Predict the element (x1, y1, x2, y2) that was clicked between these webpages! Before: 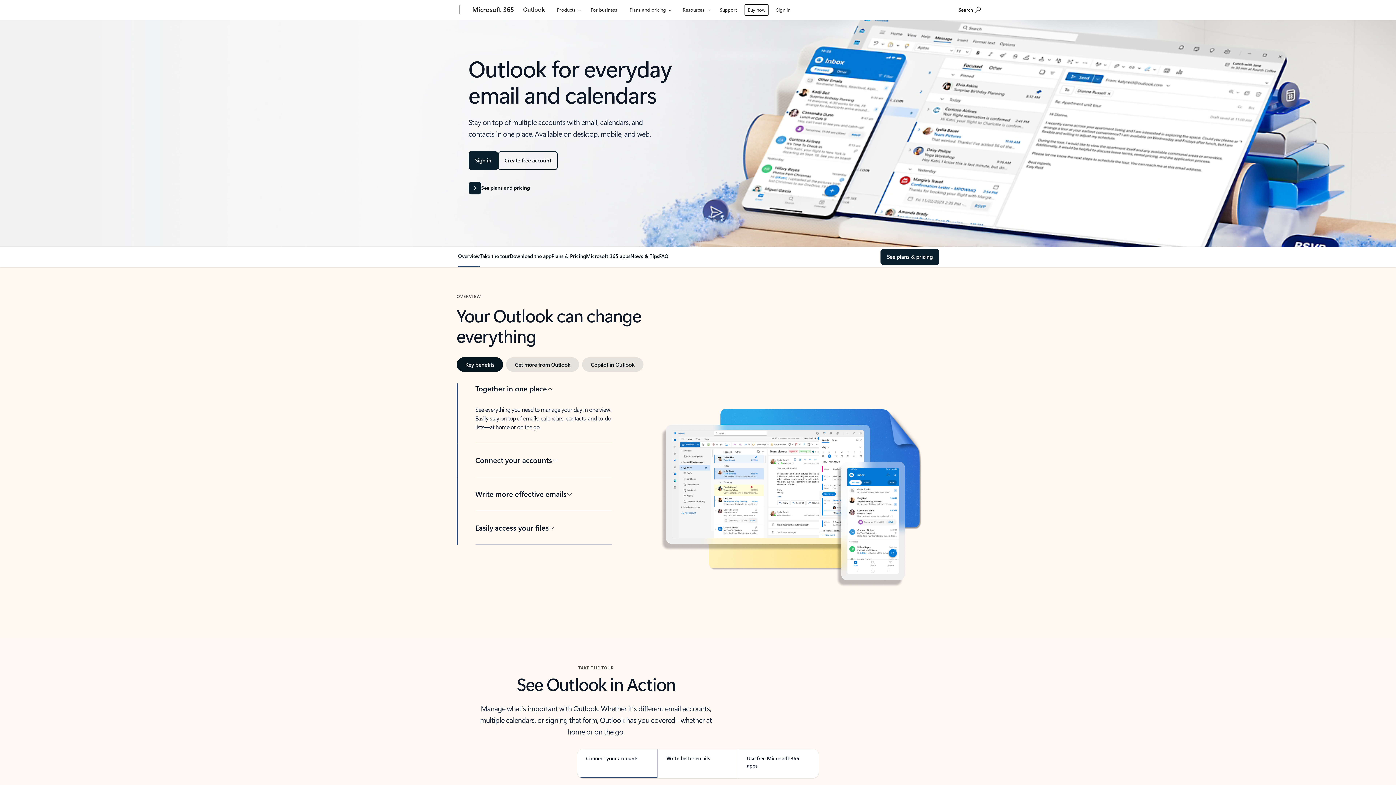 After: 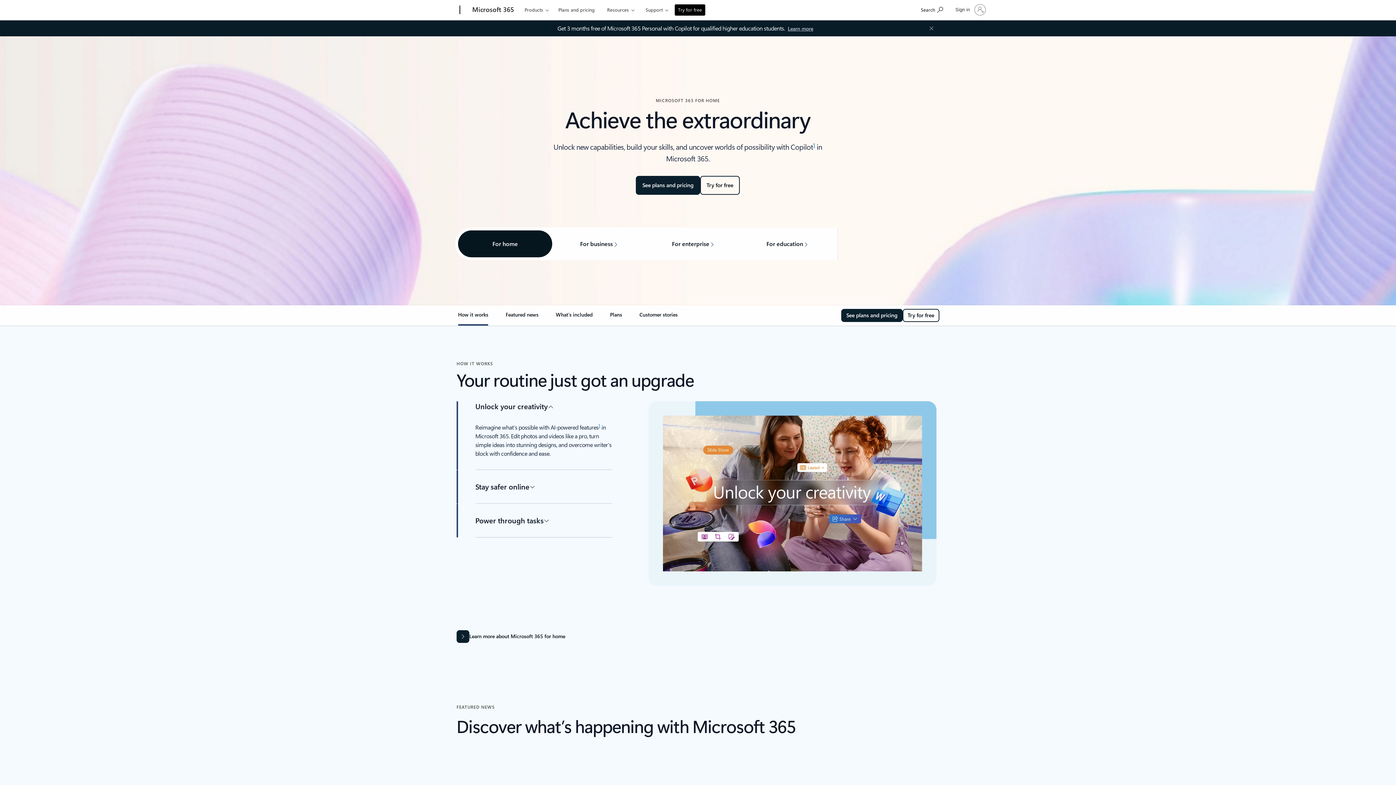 Action: bbox: (468, 0, 517, 20) label: Microsoft 365